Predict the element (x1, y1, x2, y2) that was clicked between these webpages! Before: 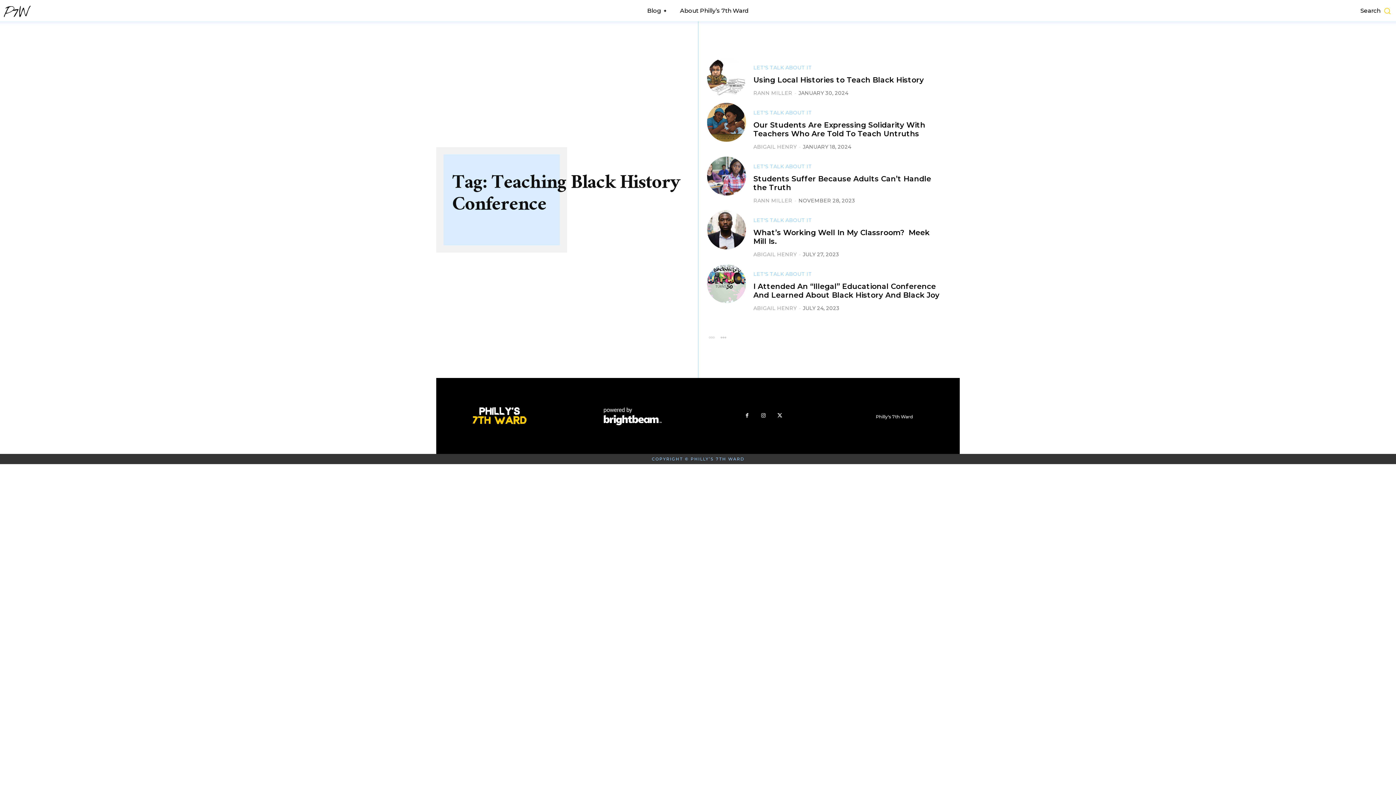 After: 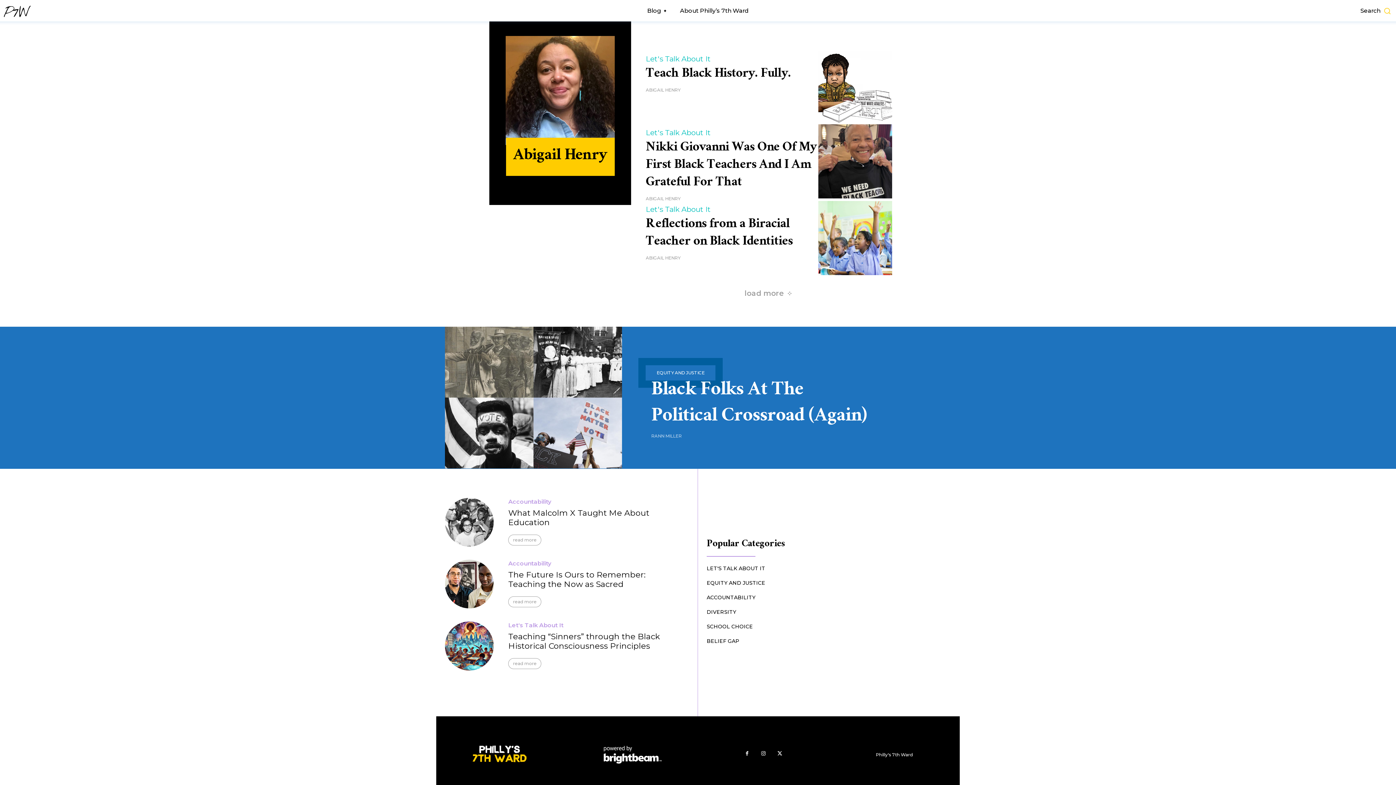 Action: bbox: (753, 251, 796, 257) label: ABIGAIL HENRY